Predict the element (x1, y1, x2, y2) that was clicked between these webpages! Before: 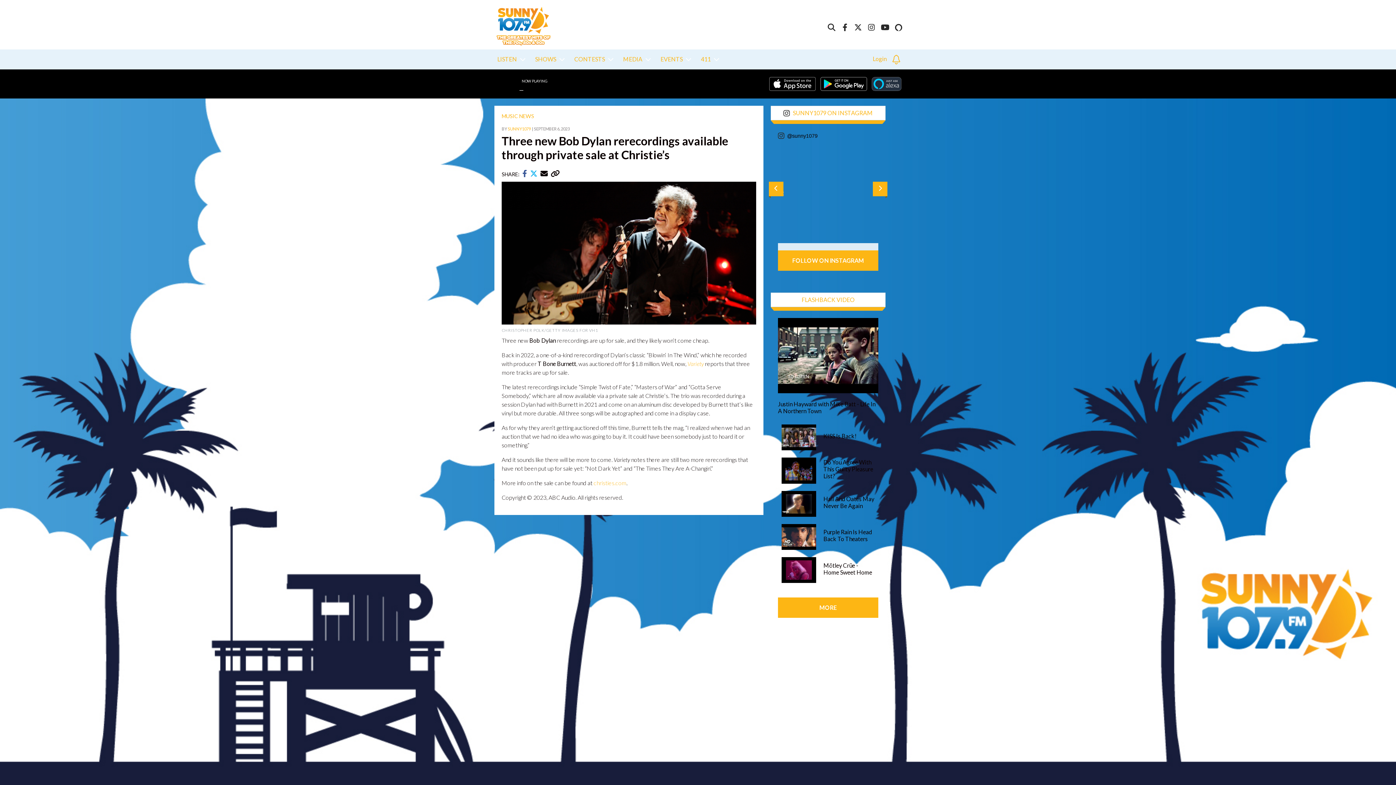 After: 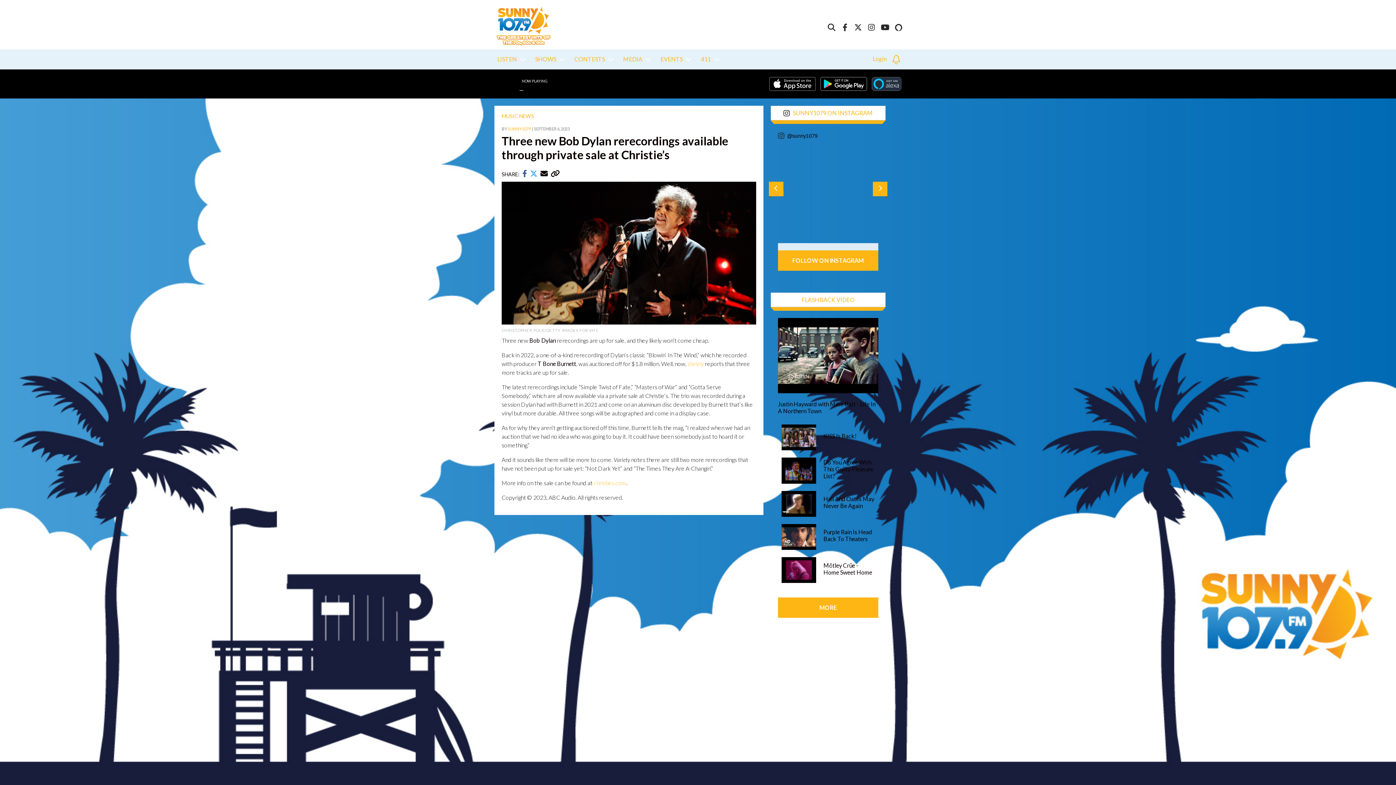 Action: label:   bbox: (530, 171, 538, 177)